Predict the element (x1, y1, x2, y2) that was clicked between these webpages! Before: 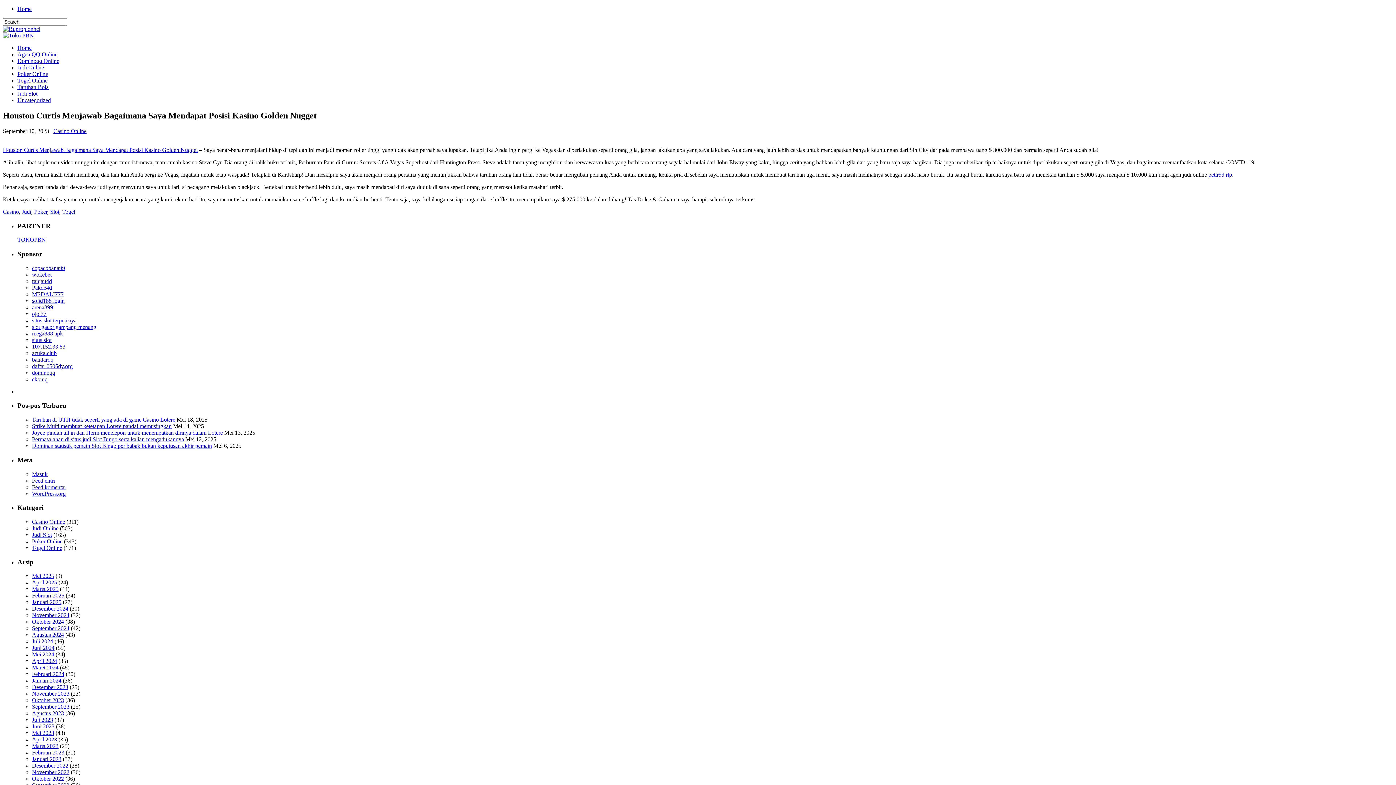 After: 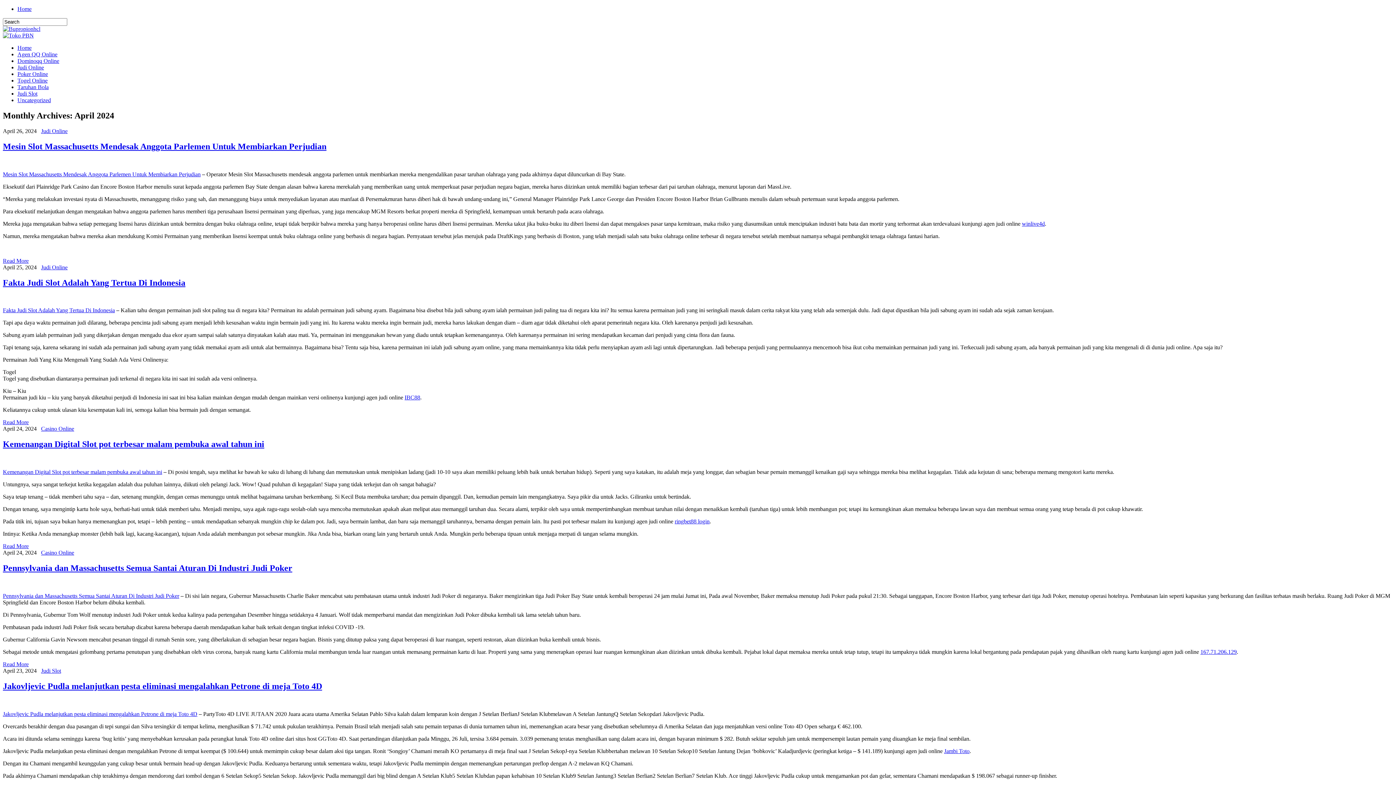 Action: label: April 2024 bbox: (32, 658, 57, 664)